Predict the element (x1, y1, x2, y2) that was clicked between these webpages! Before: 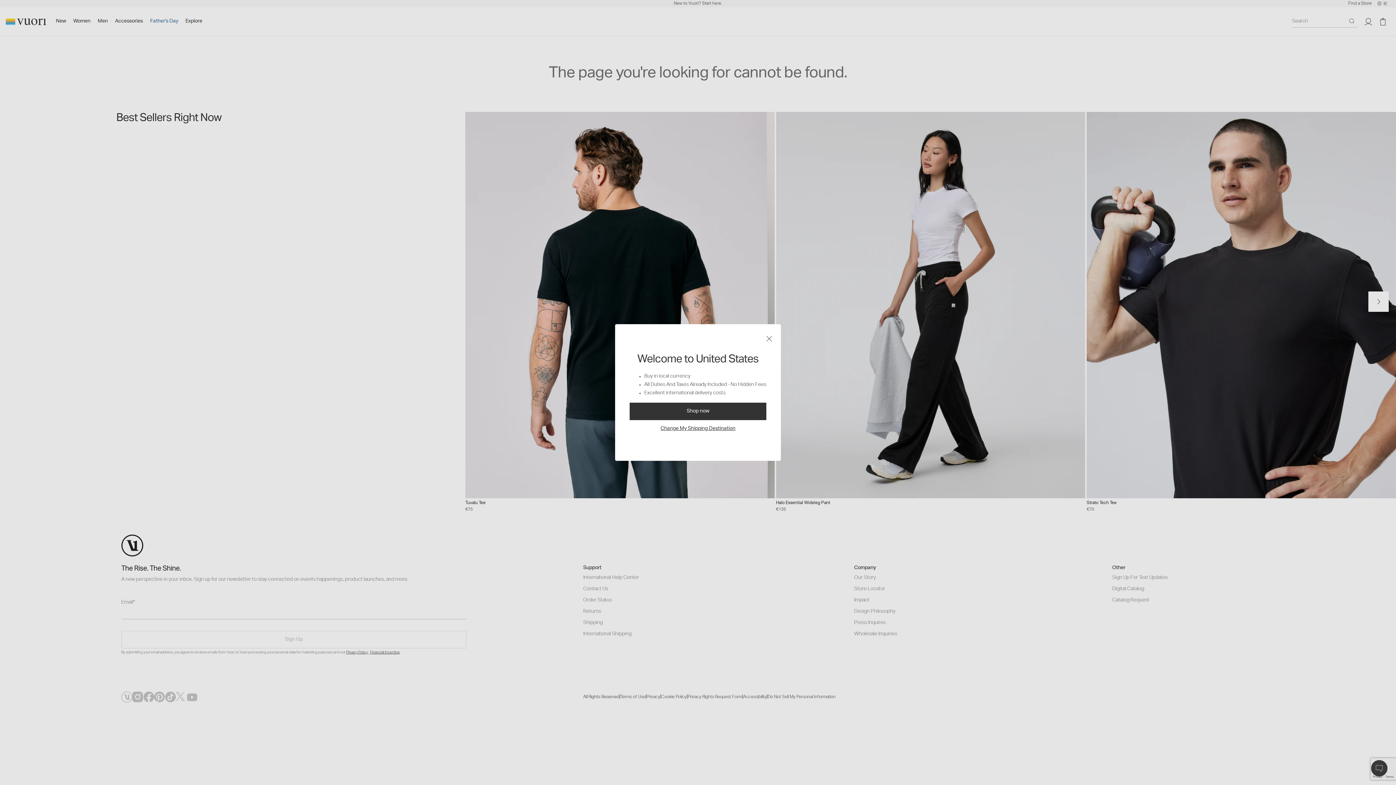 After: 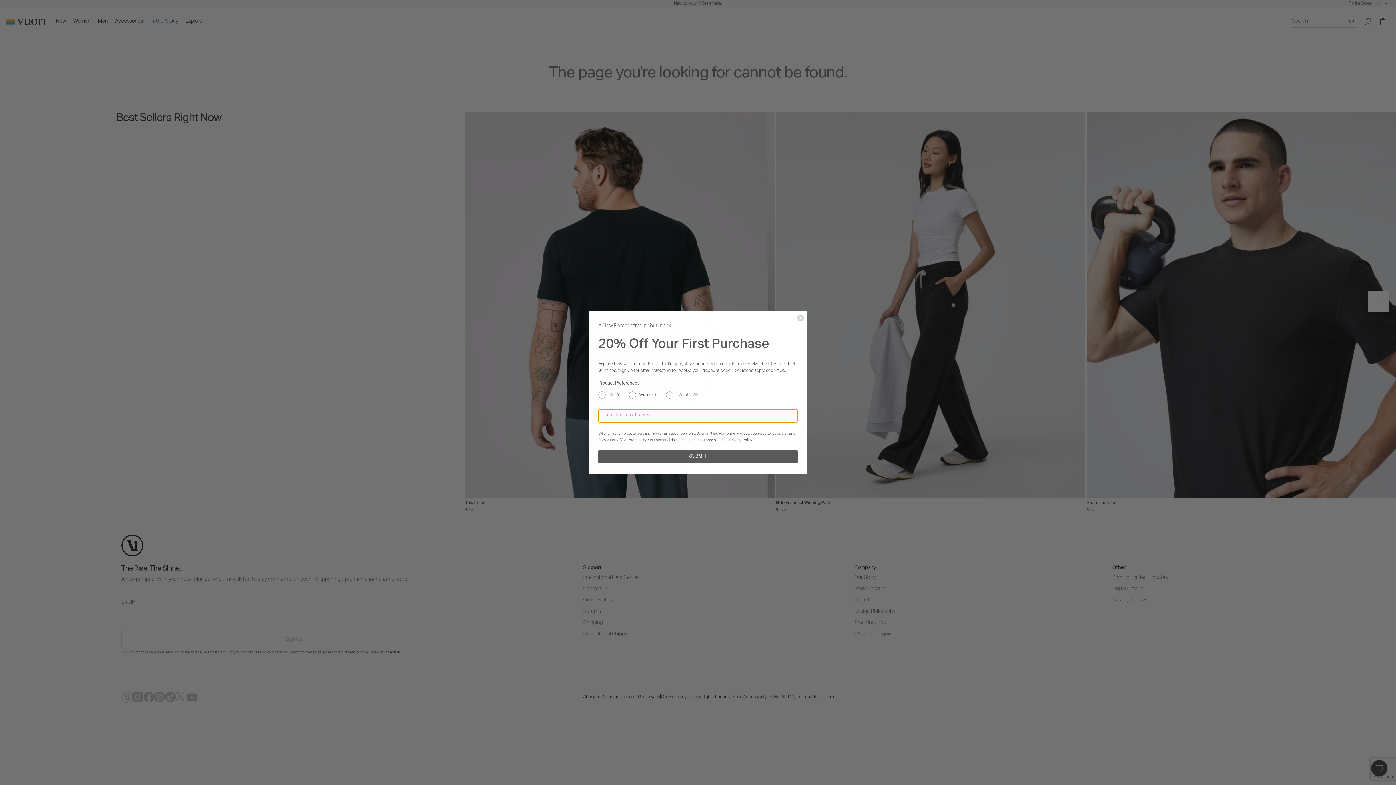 Action: bbox: (762, 331, 776, 346)